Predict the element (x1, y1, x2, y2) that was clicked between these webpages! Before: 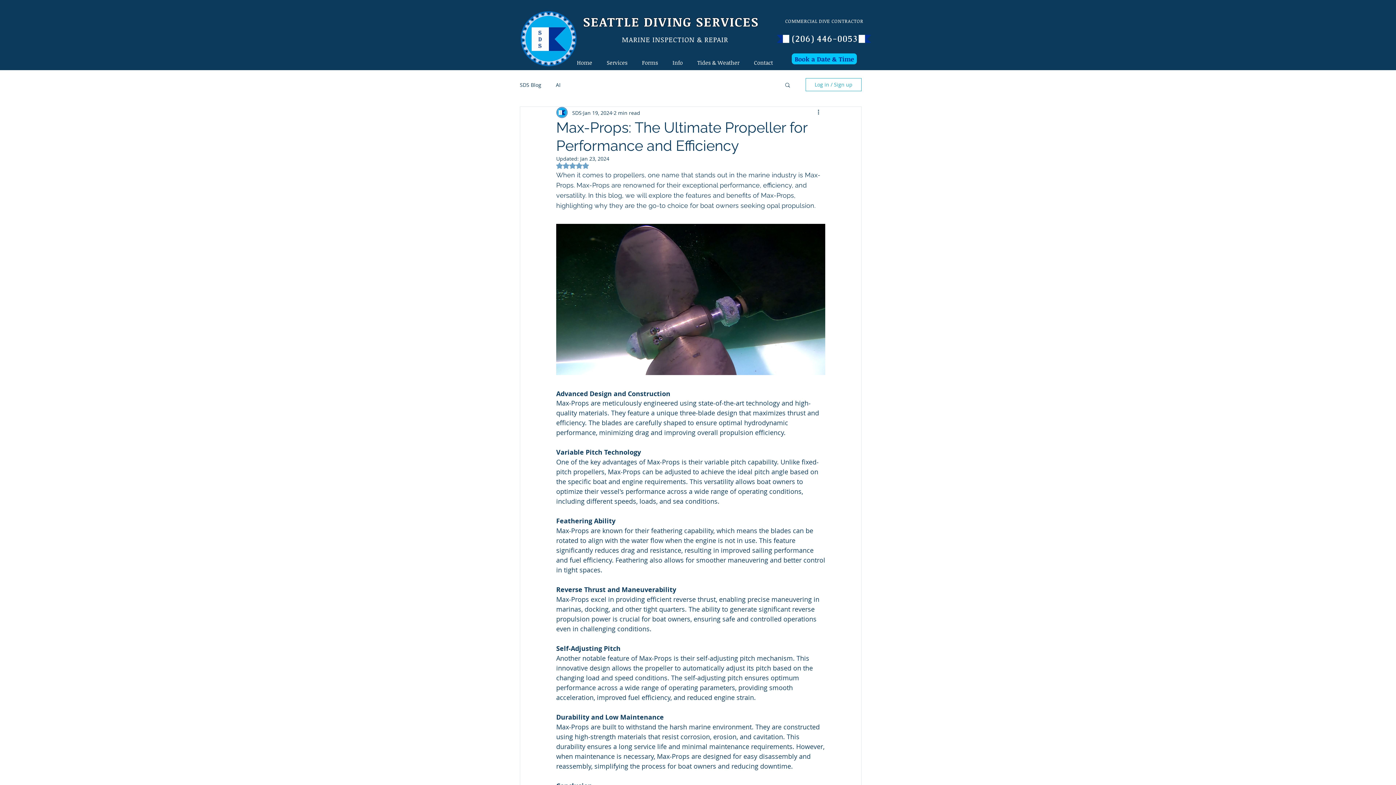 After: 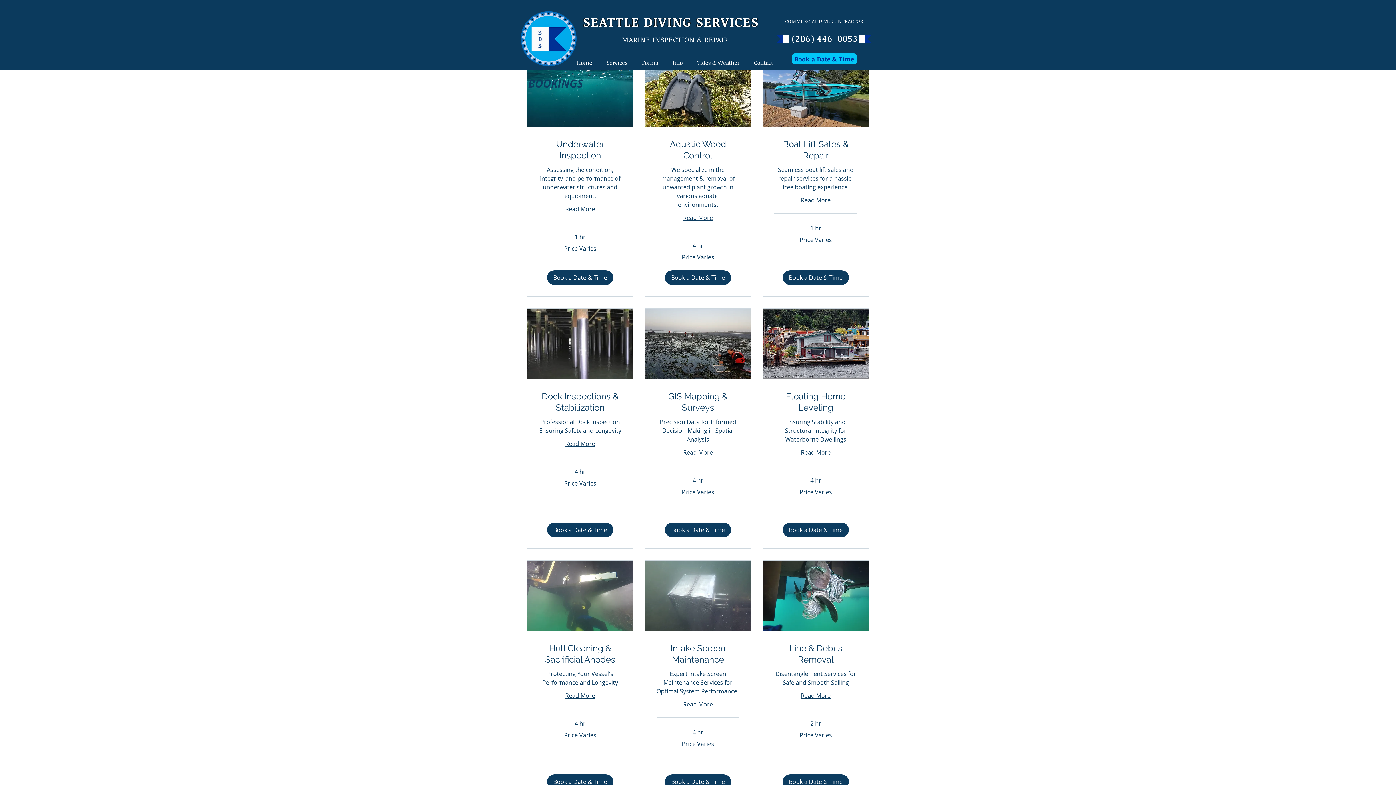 Action: label: Book a Date & Time bbox: (792, 53, 857, 64)